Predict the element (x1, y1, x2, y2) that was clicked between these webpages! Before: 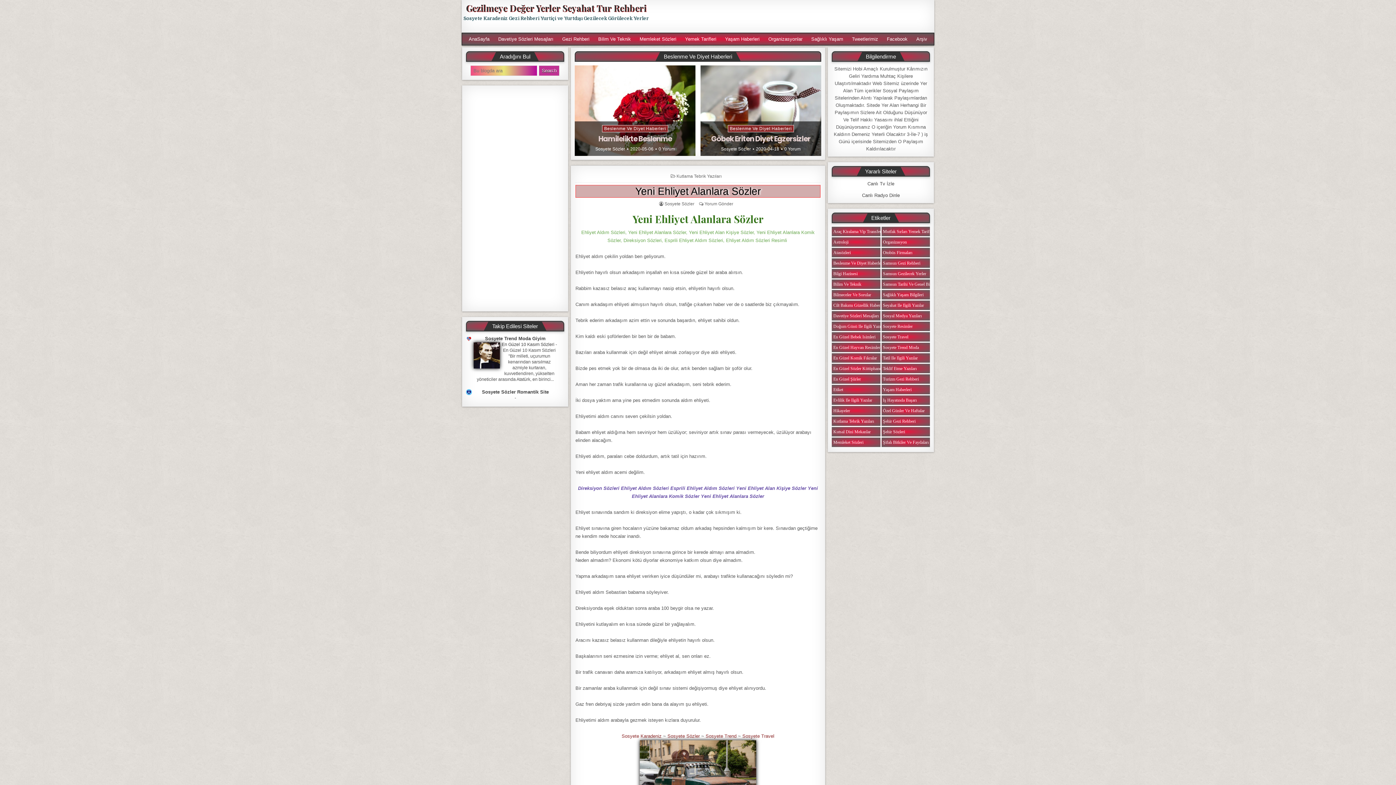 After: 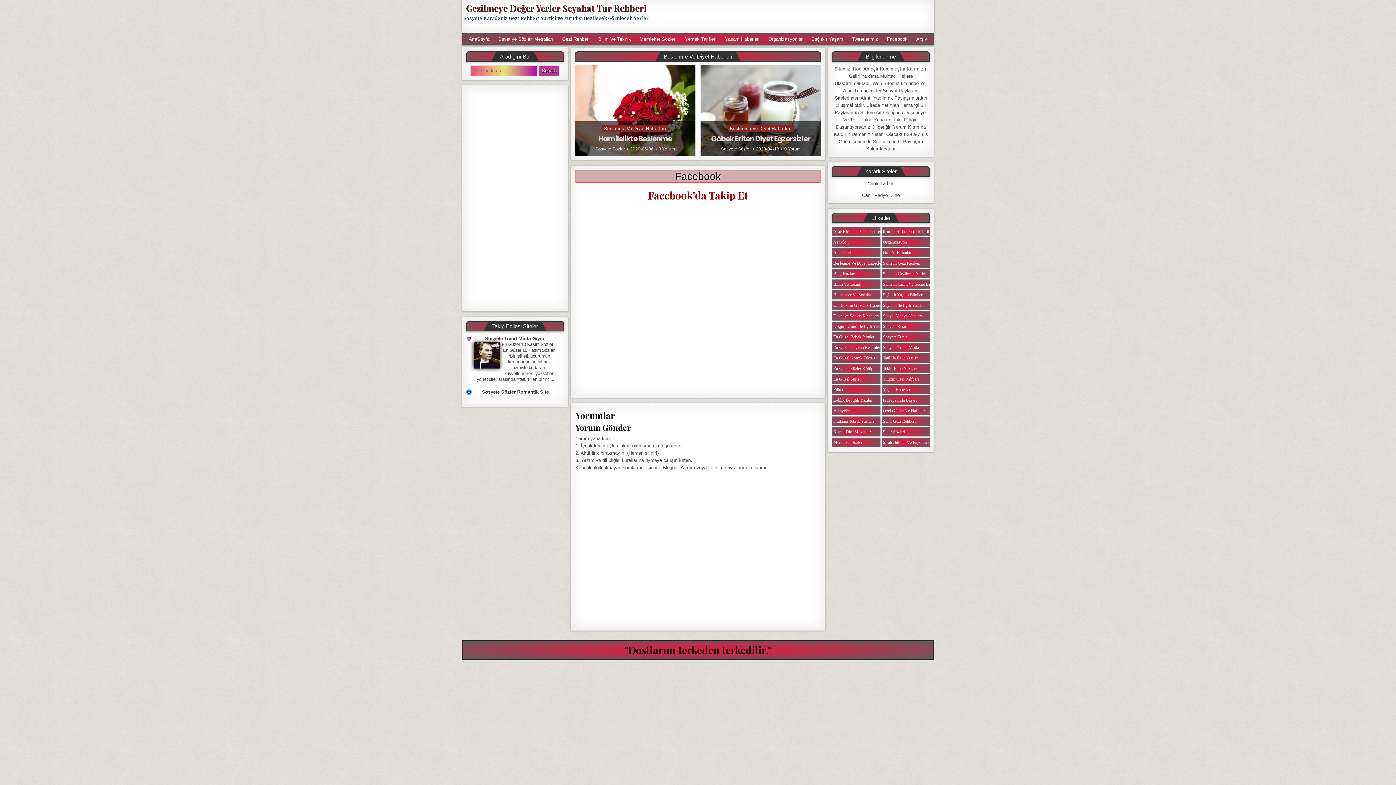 Action: label: Facebook bbox: (883, 33, 911, 45)